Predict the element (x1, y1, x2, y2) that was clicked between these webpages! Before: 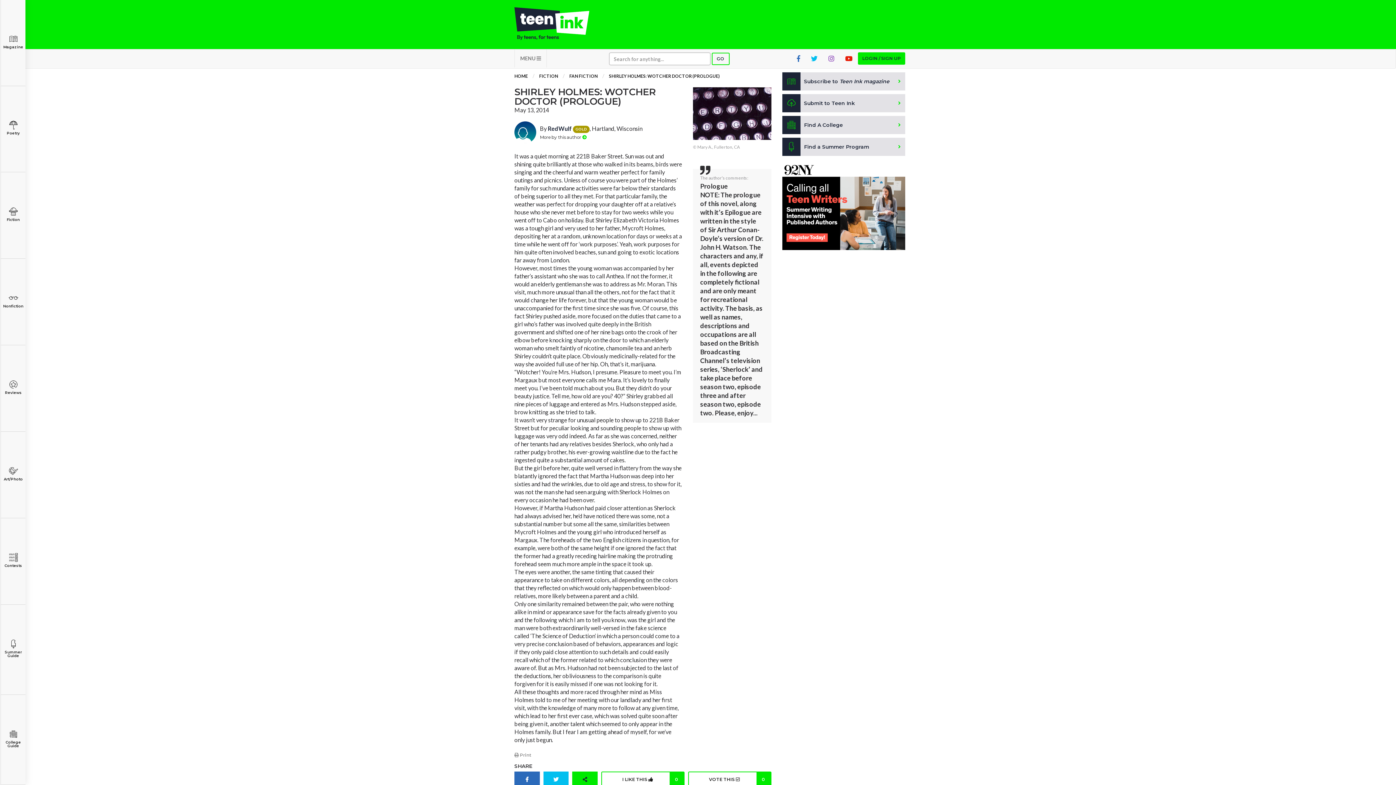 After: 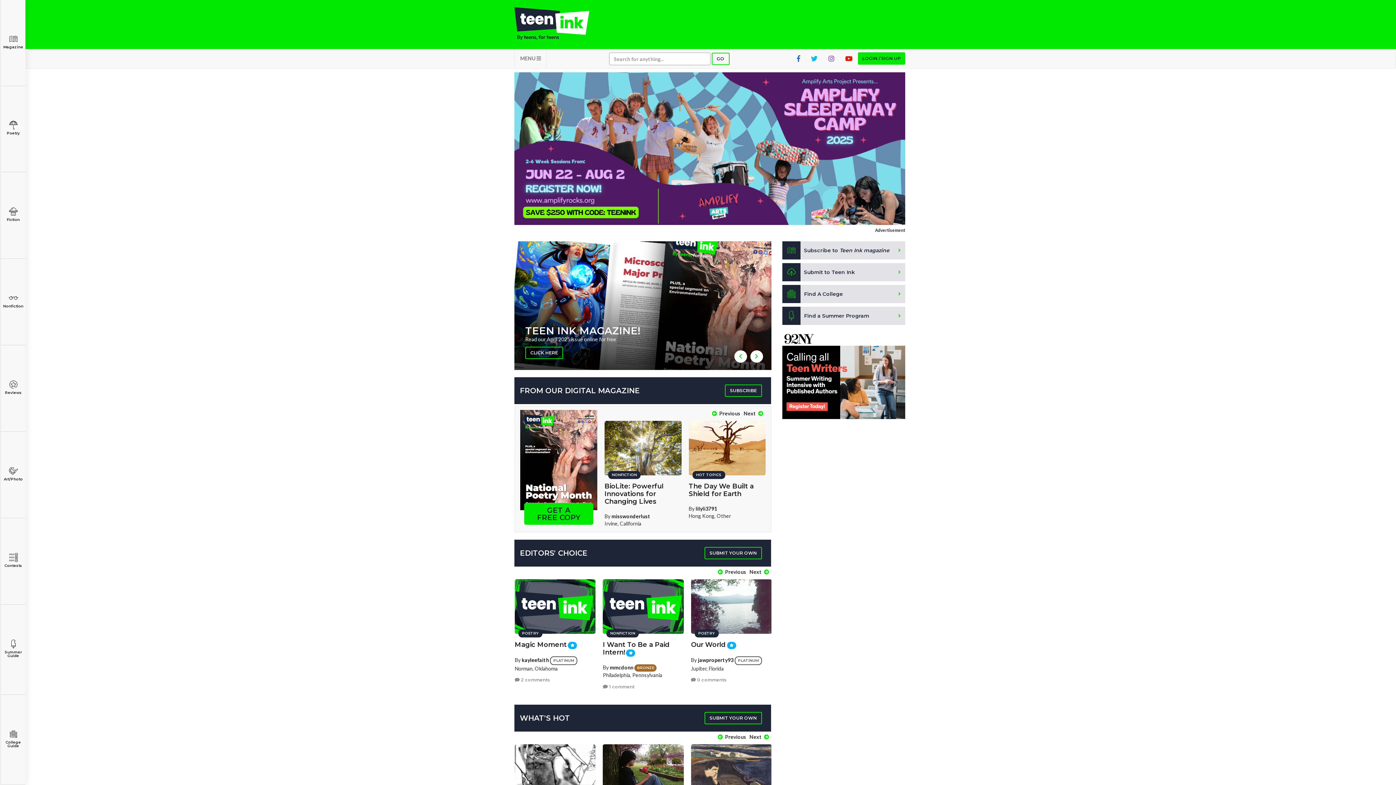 Action: bbox: (514, 7, 604, 40)